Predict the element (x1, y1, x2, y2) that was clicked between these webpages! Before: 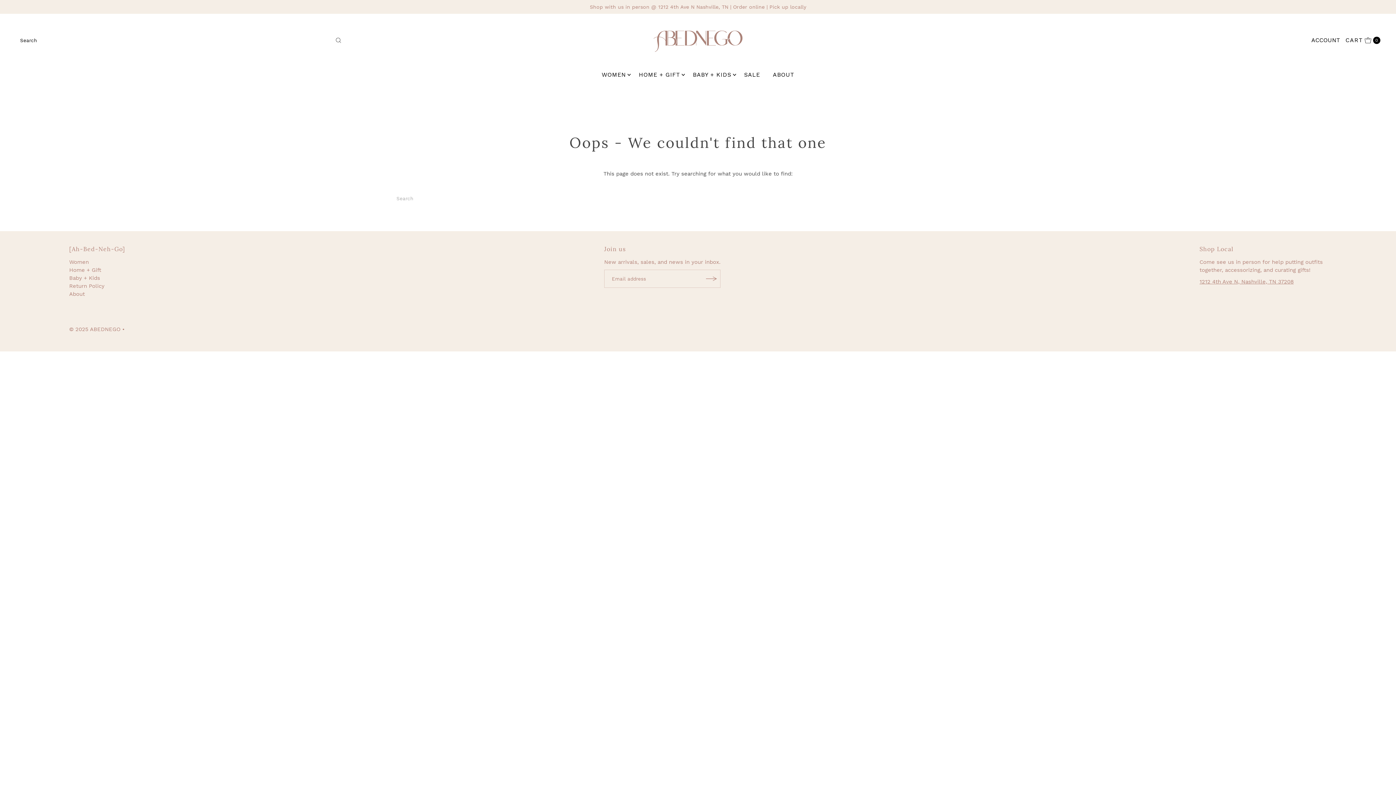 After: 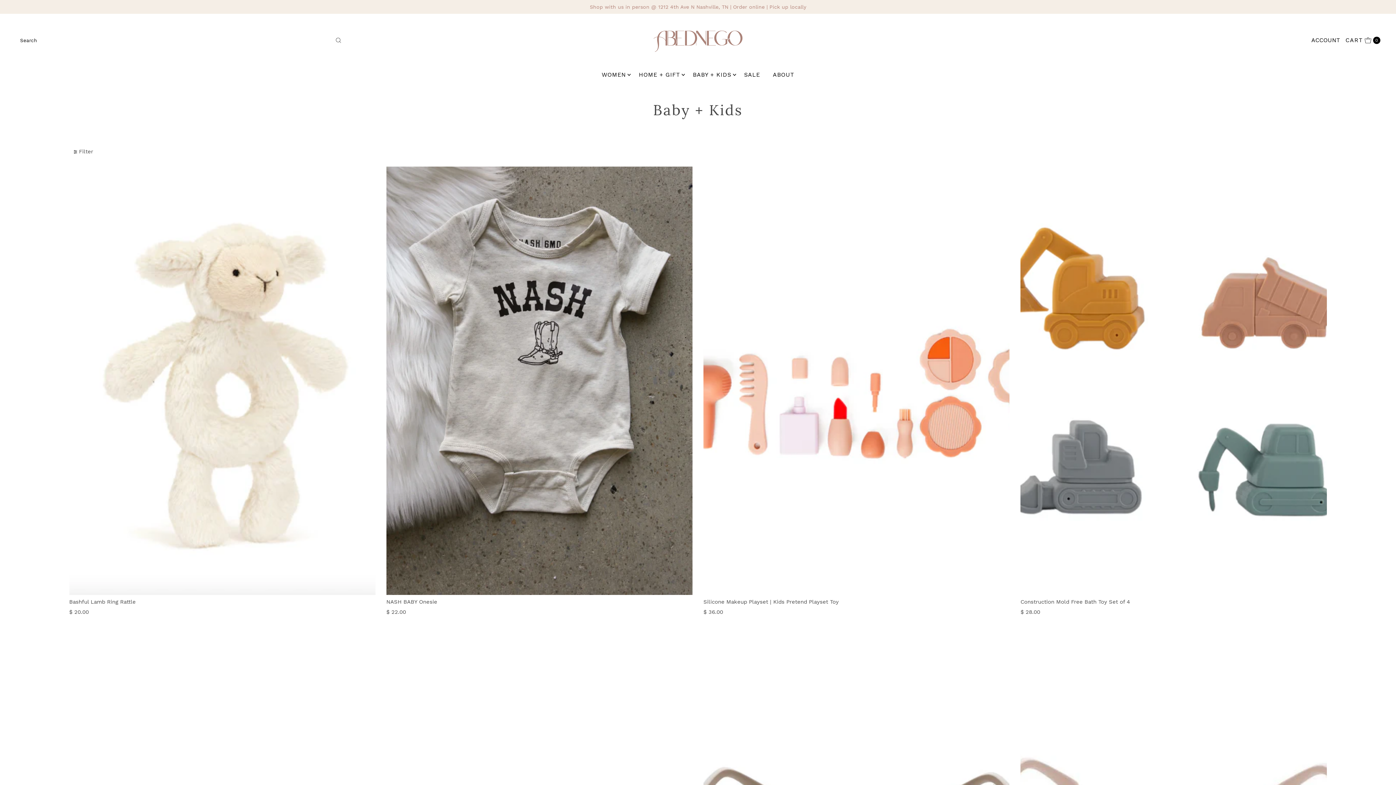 Action: bbox: (69, 274, 100, 281) label: Baby + Kids